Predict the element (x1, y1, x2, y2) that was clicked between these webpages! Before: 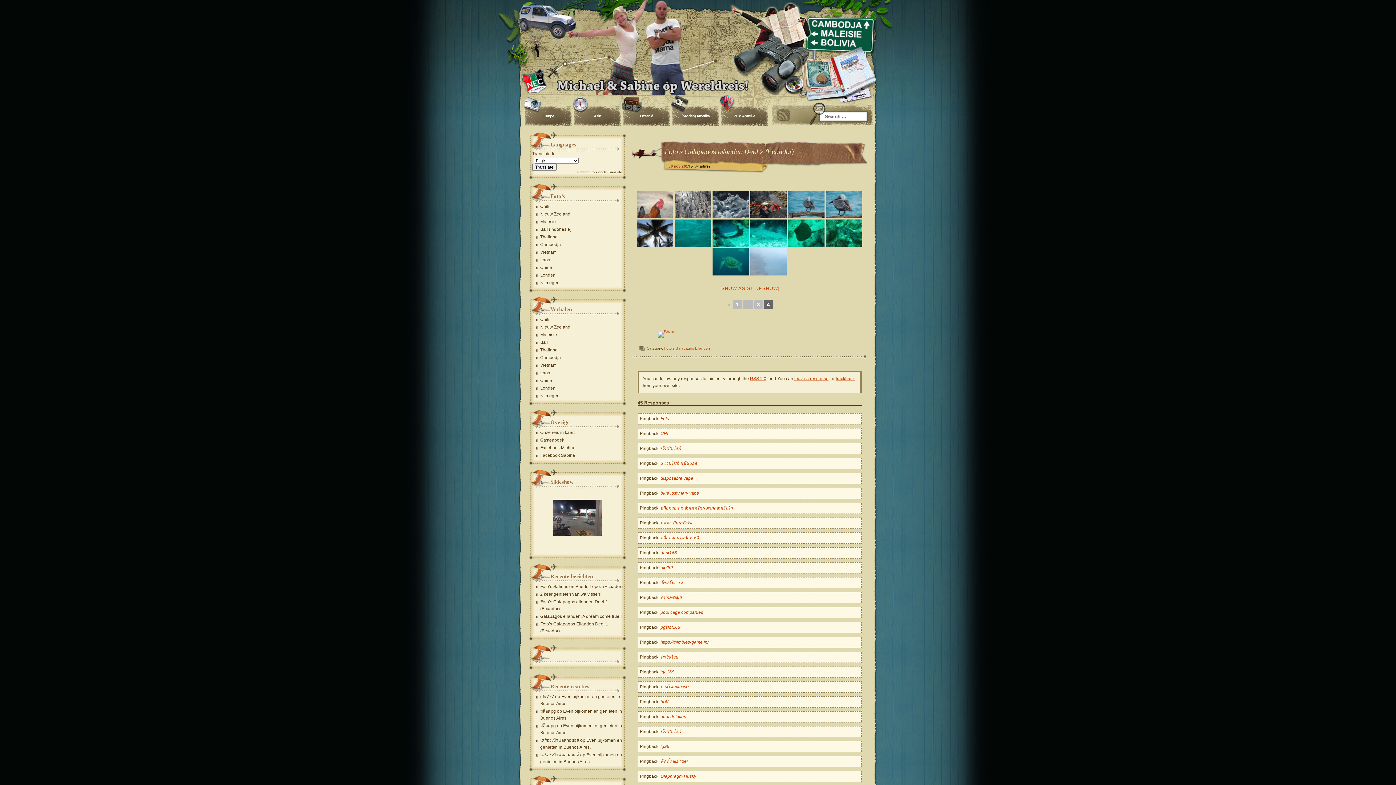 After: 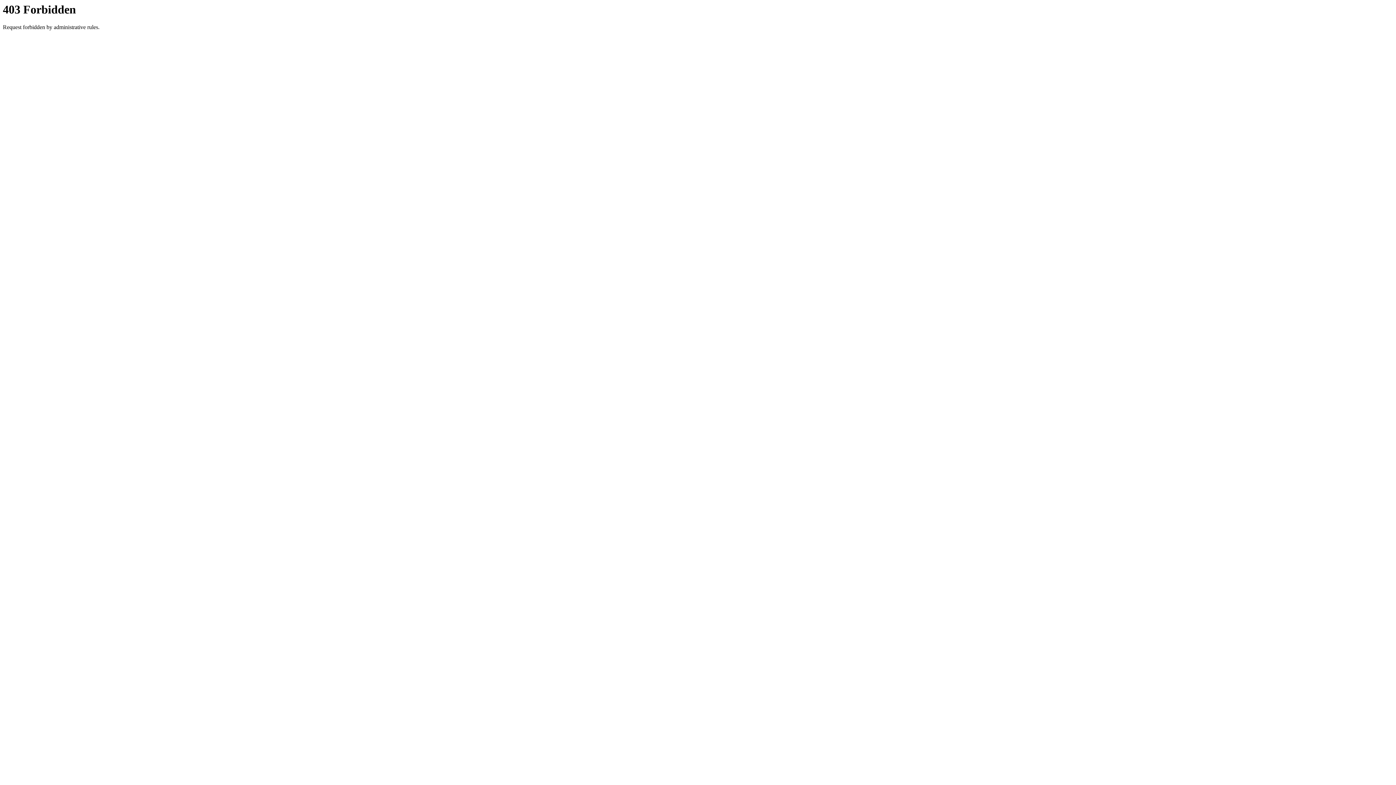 Action: bbox: (660, 714, 686, 719) label: audi detailen